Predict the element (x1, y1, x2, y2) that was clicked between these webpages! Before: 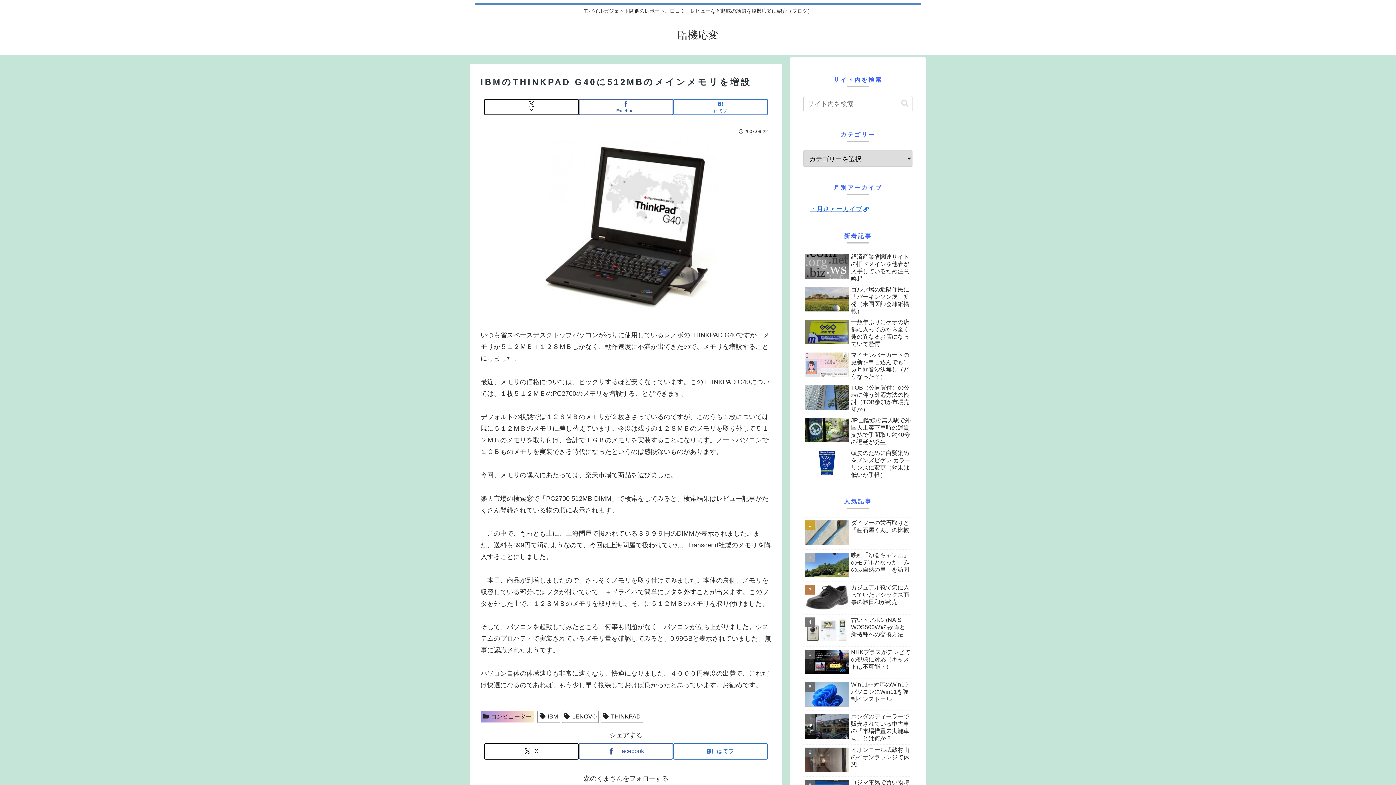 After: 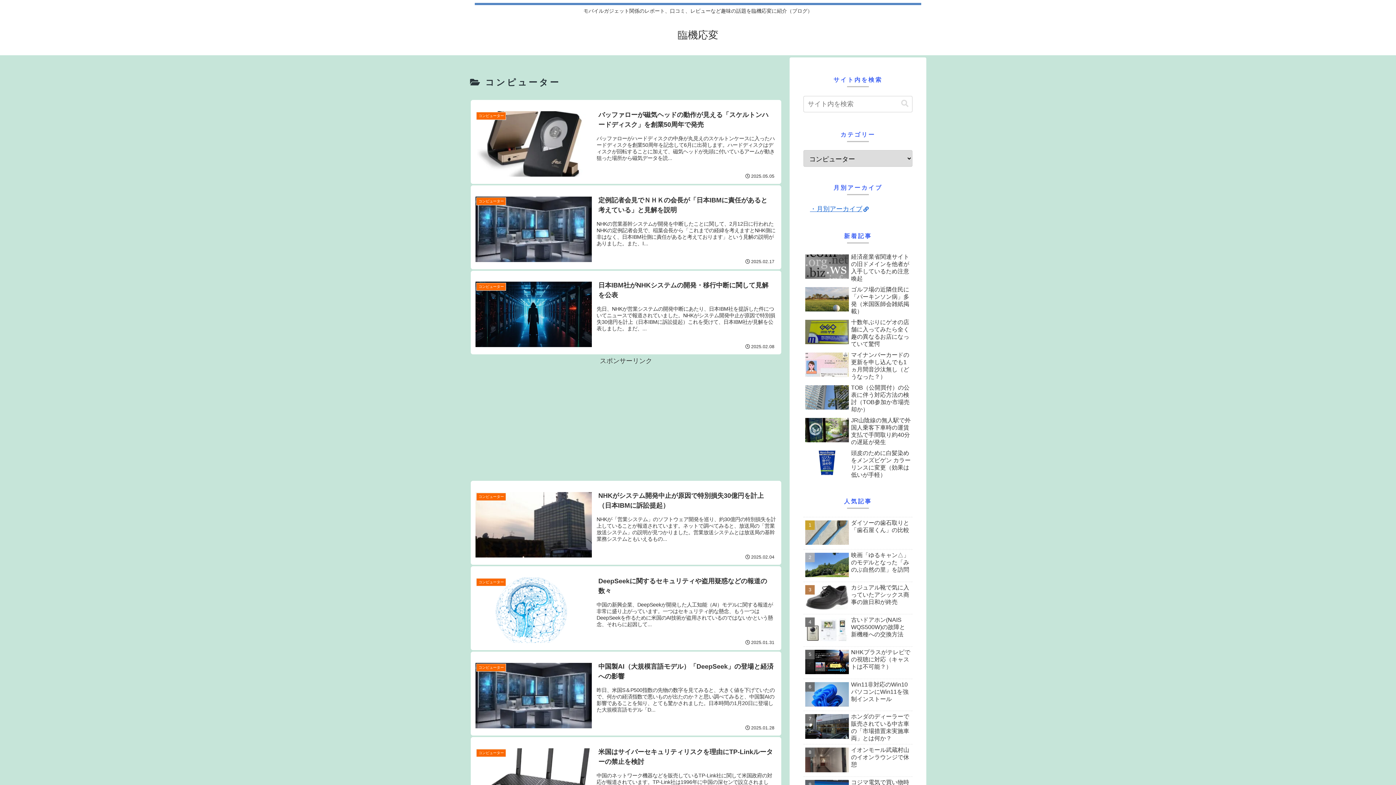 Action: label: コンピューター bbox: (480, 711, 533, 723)